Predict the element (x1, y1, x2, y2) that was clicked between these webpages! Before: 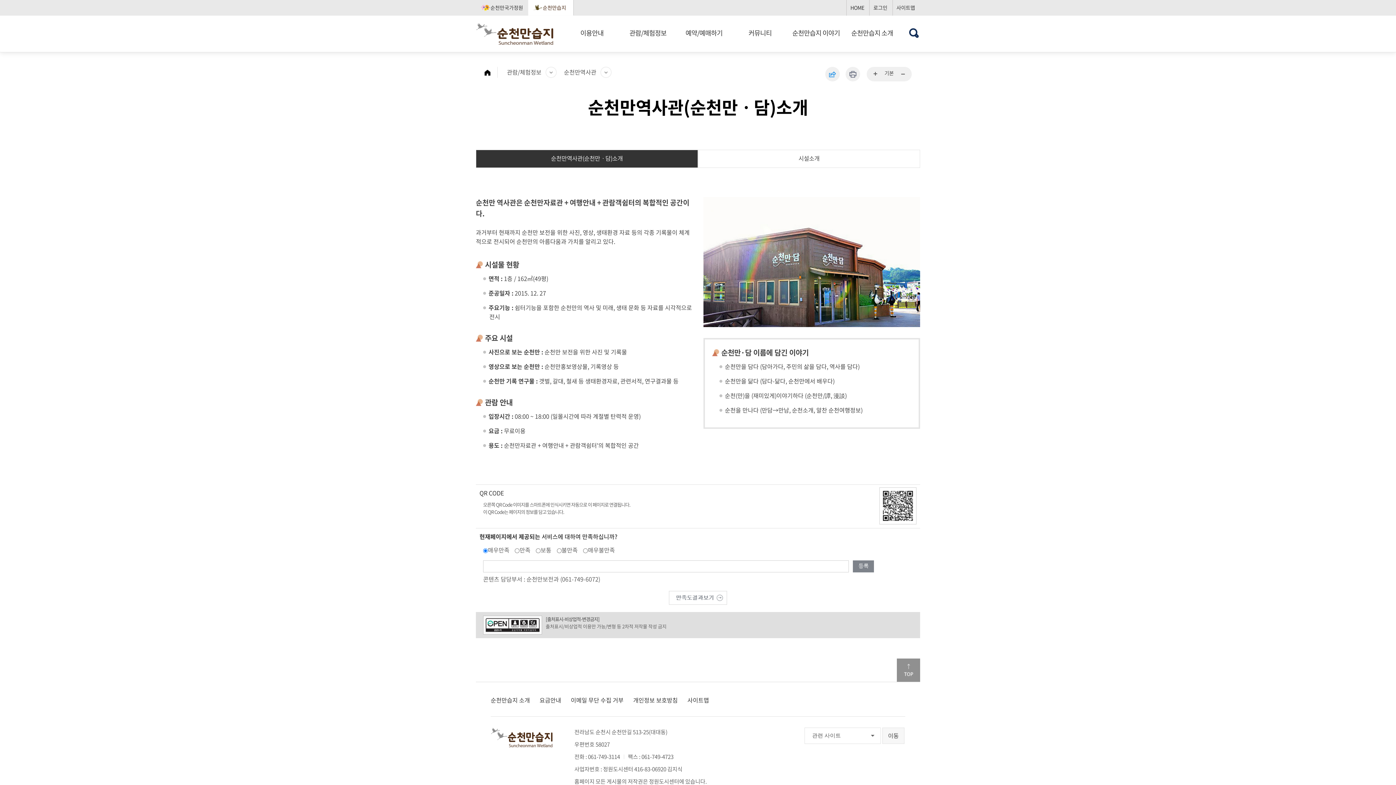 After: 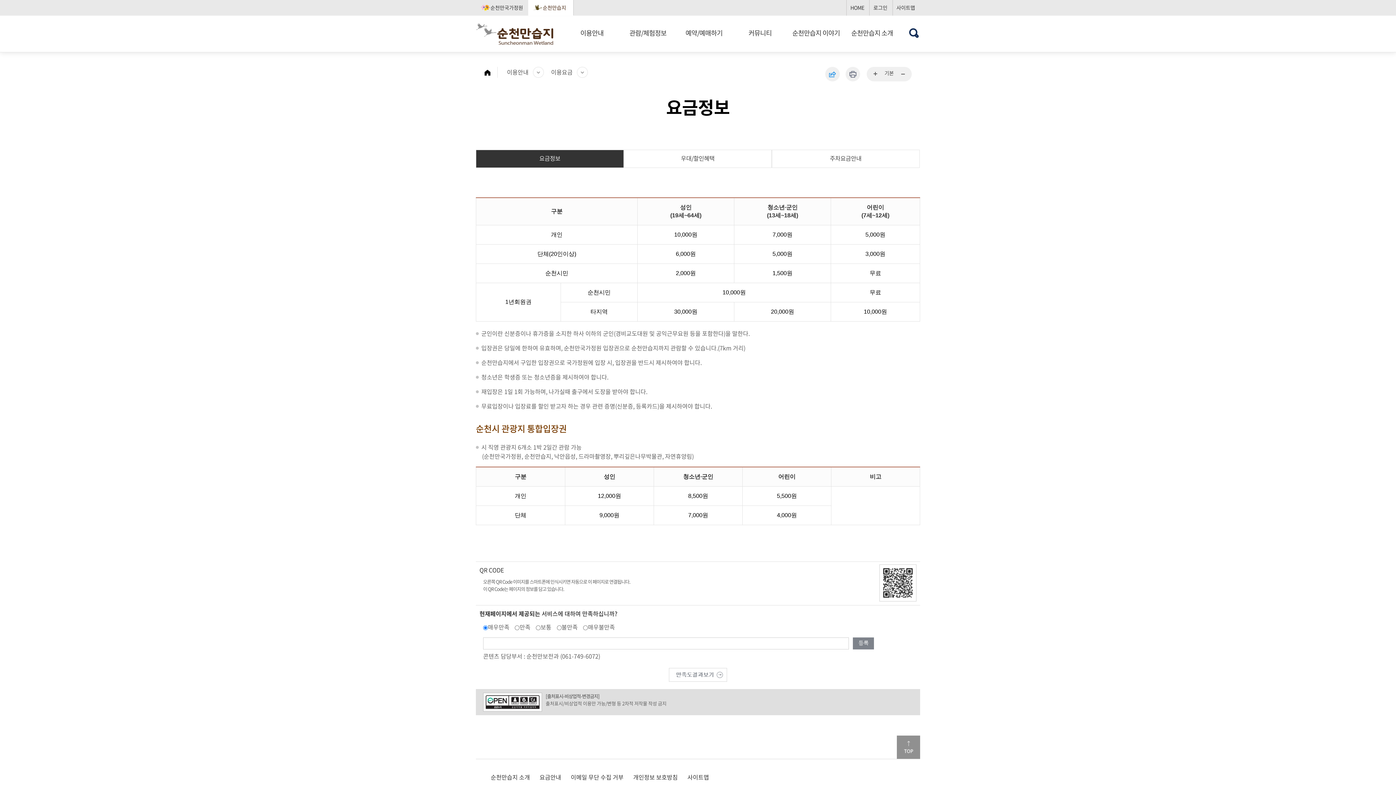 Action: bbox: (539, 694, 561, 705) label: 요금안내